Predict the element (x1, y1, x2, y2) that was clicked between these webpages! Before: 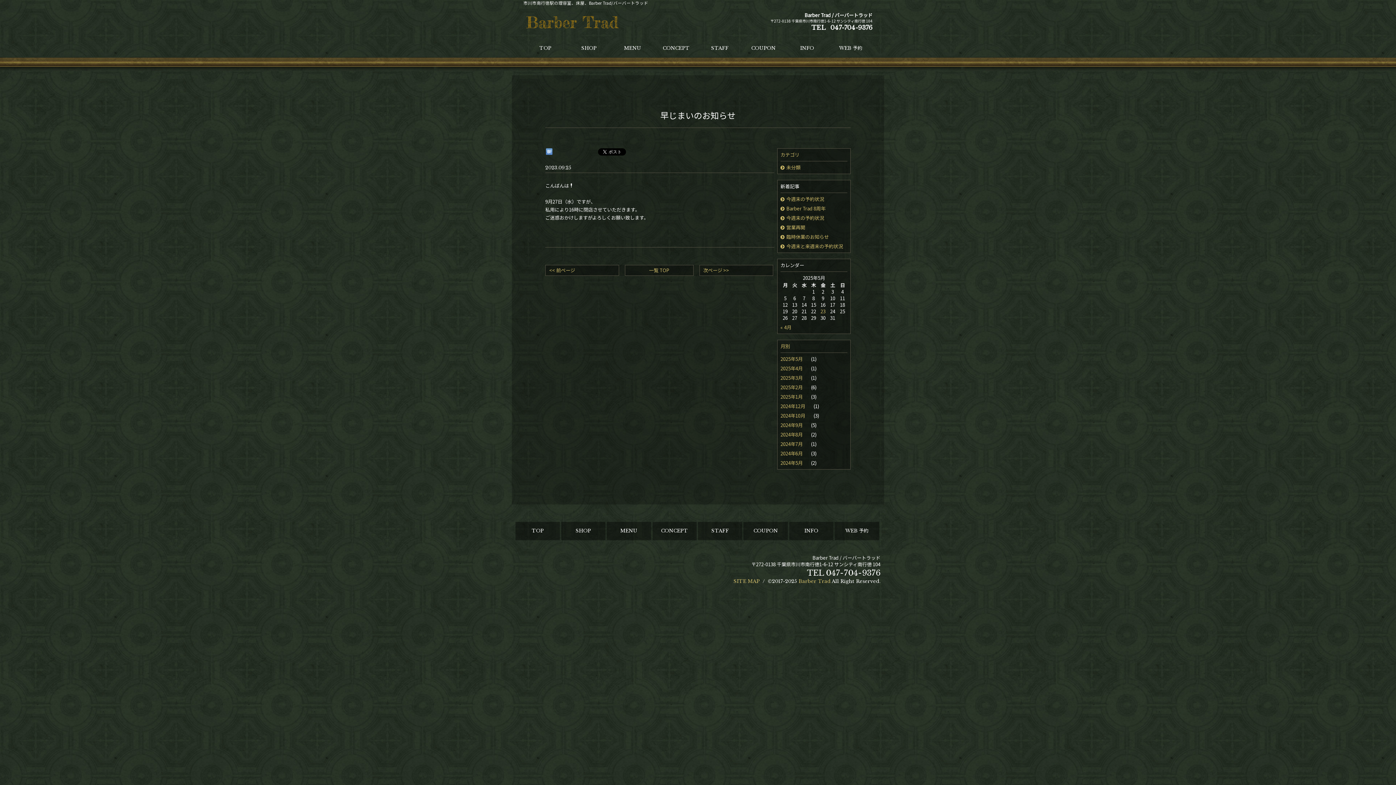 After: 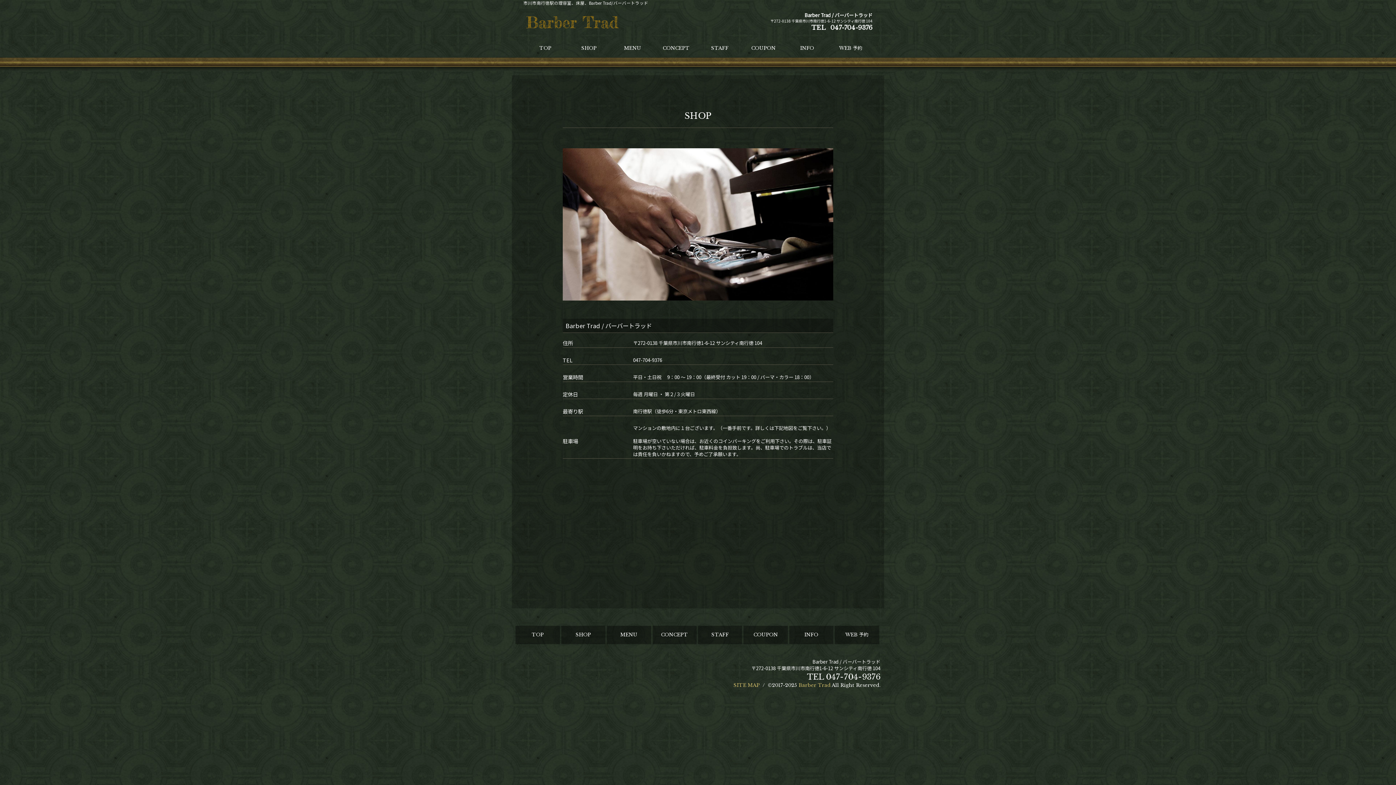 Action: label: SHOP bbox: (561, 522, 605, 540)